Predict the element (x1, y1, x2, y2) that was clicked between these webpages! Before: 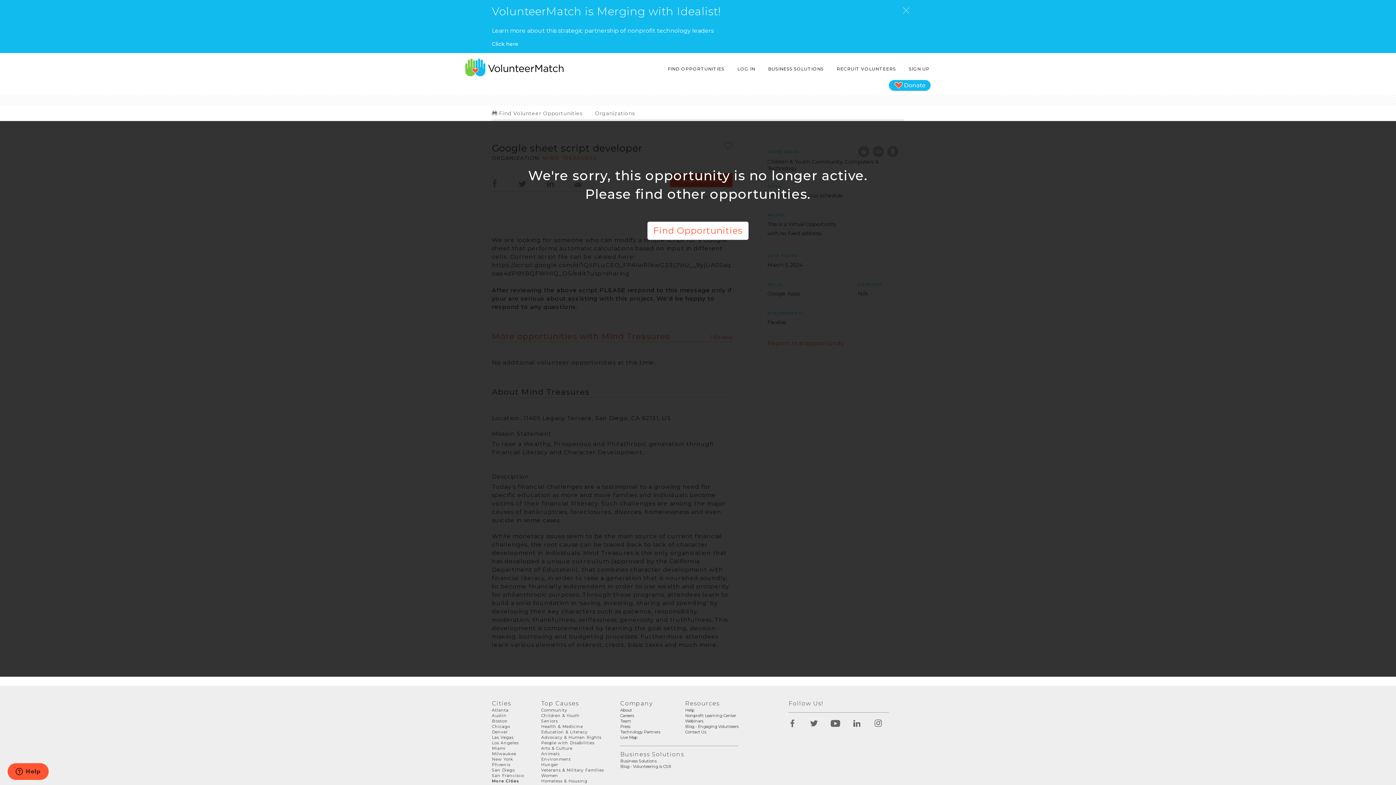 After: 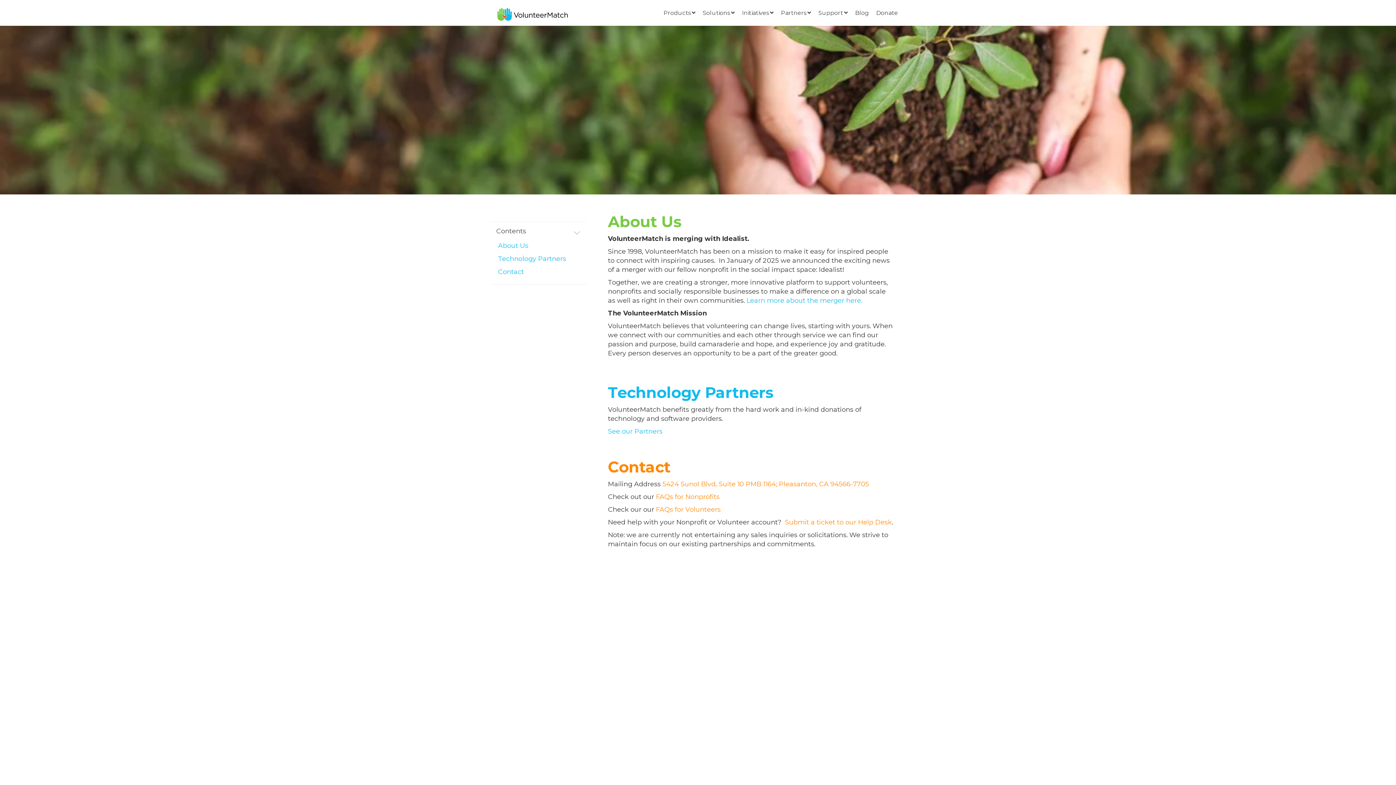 Action: bbox: (620, 707, 632, 713) label: About